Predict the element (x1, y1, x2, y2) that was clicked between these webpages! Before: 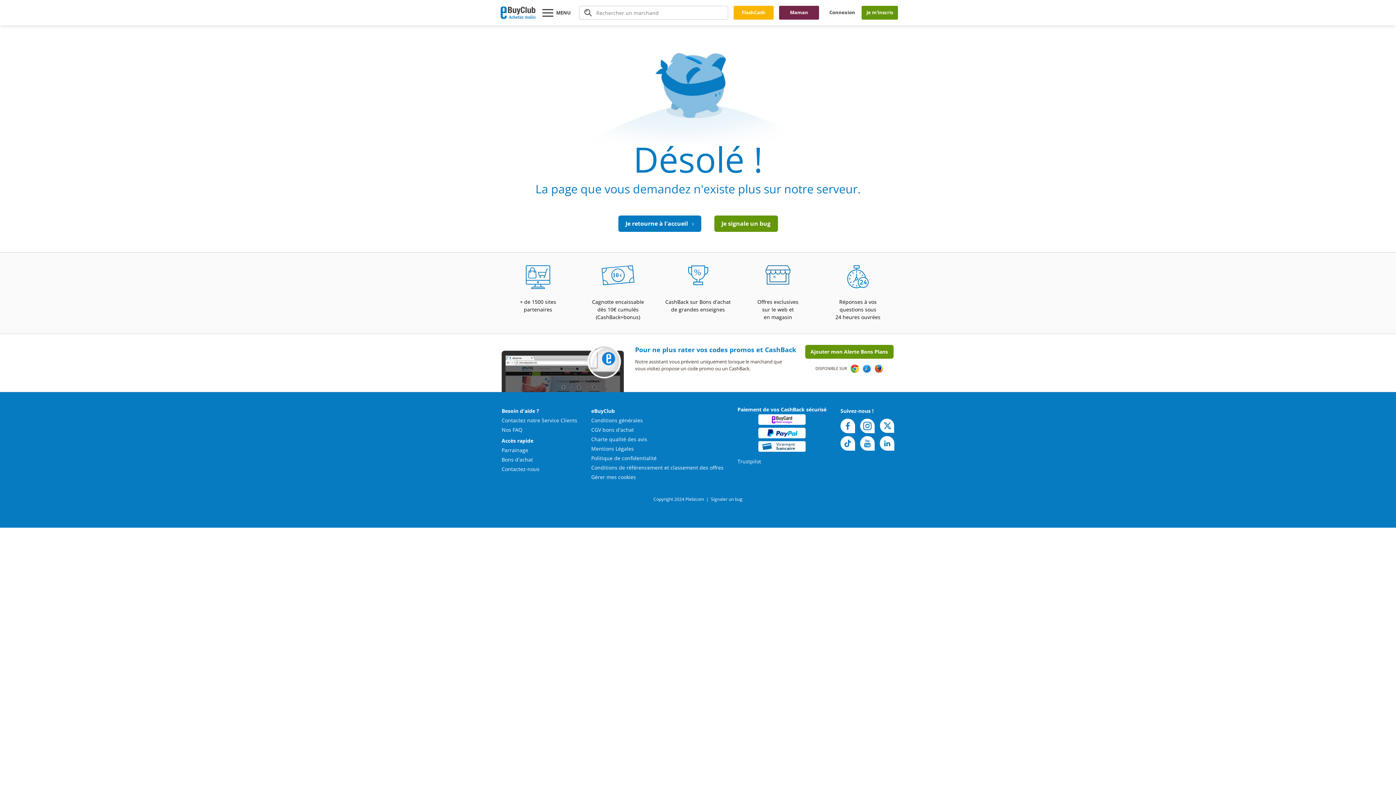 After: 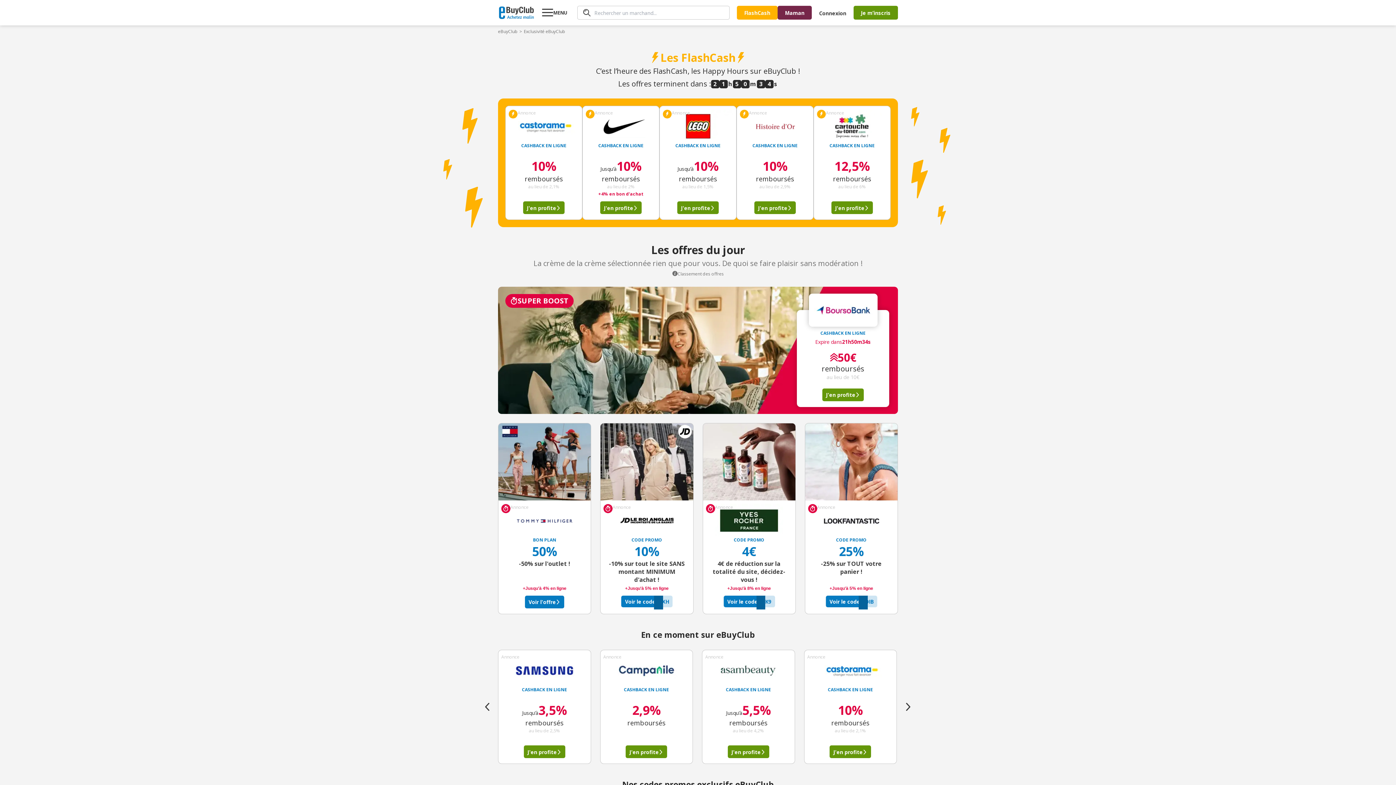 Action: bbox: (741, 265, 814, 290)